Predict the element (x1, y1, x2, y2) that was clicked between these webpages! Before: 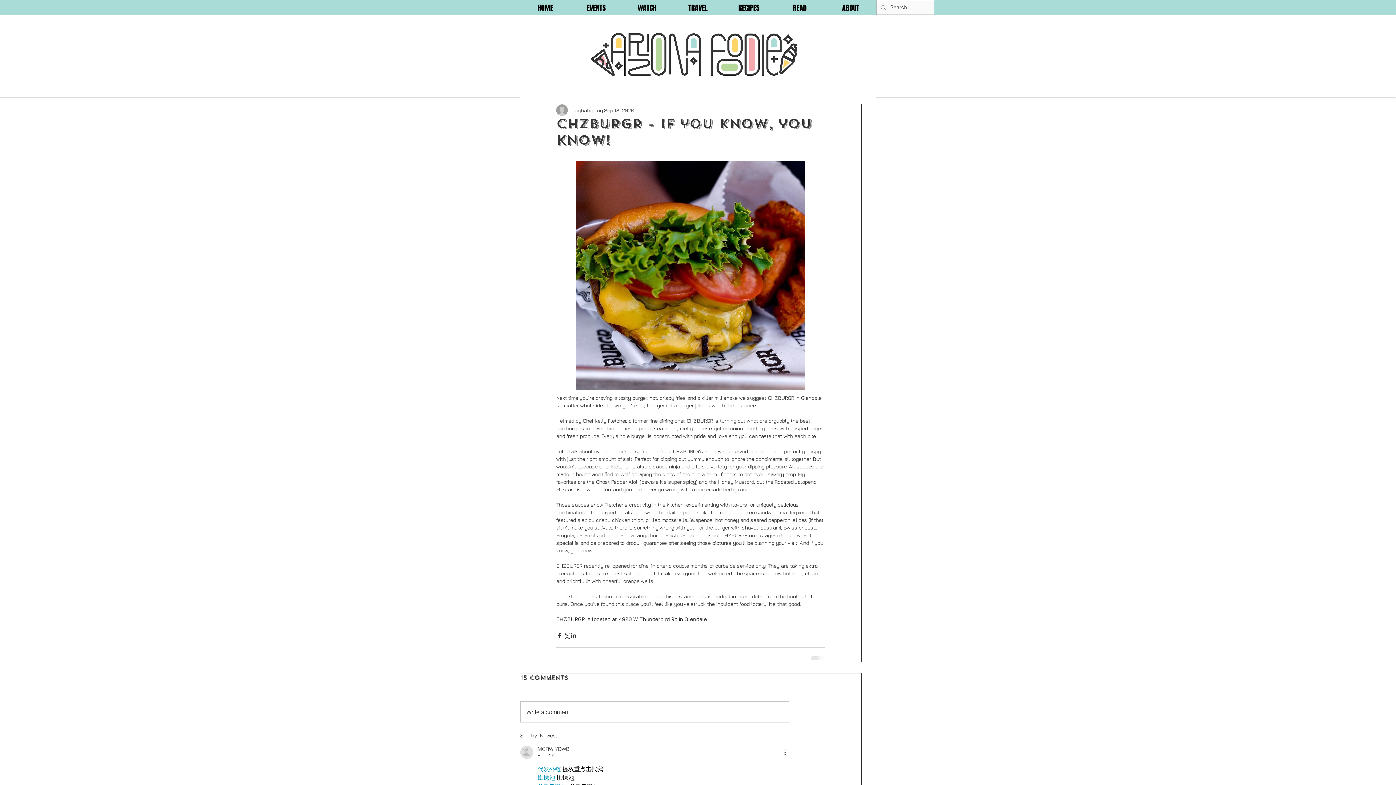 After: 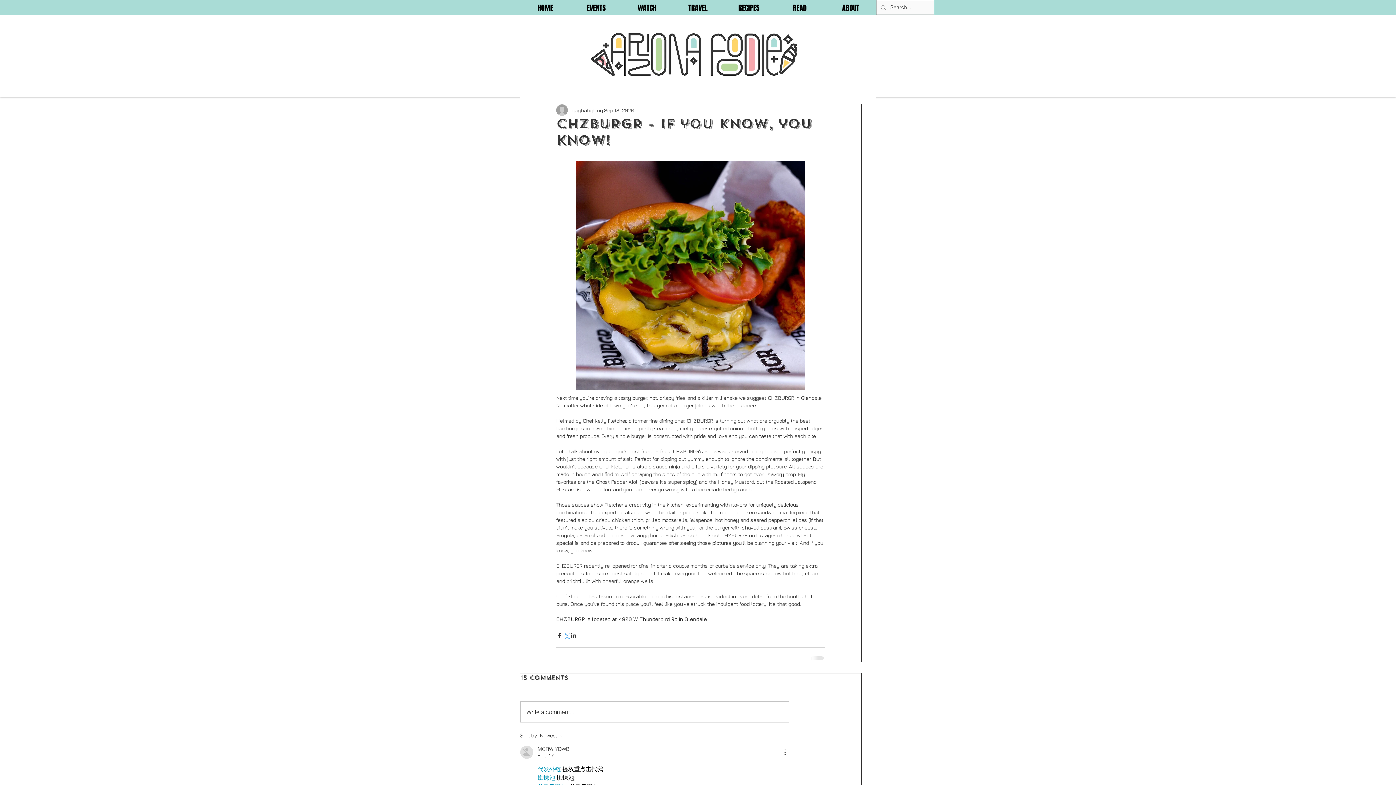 Action: bbox: (563, 632, 570, 639) label: Share via X (Twitter)